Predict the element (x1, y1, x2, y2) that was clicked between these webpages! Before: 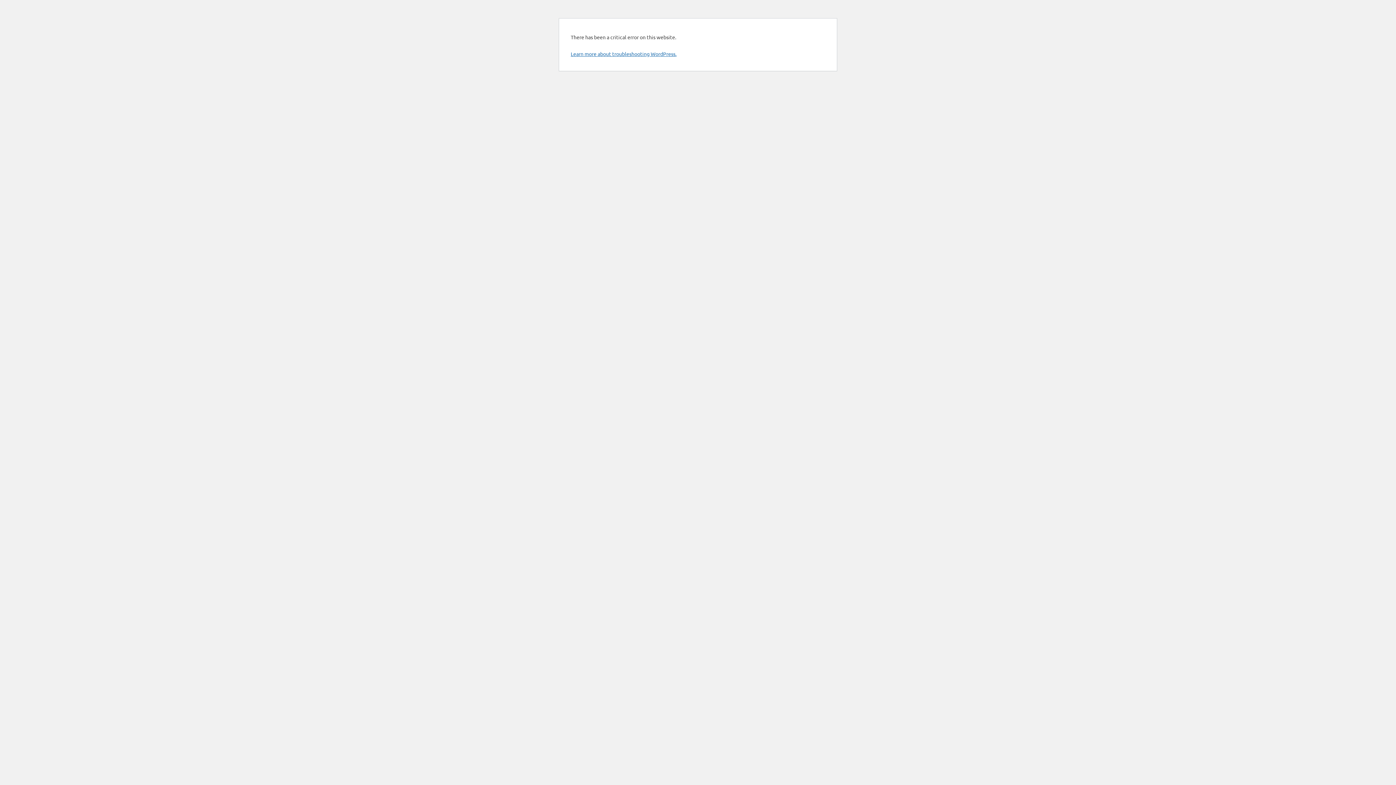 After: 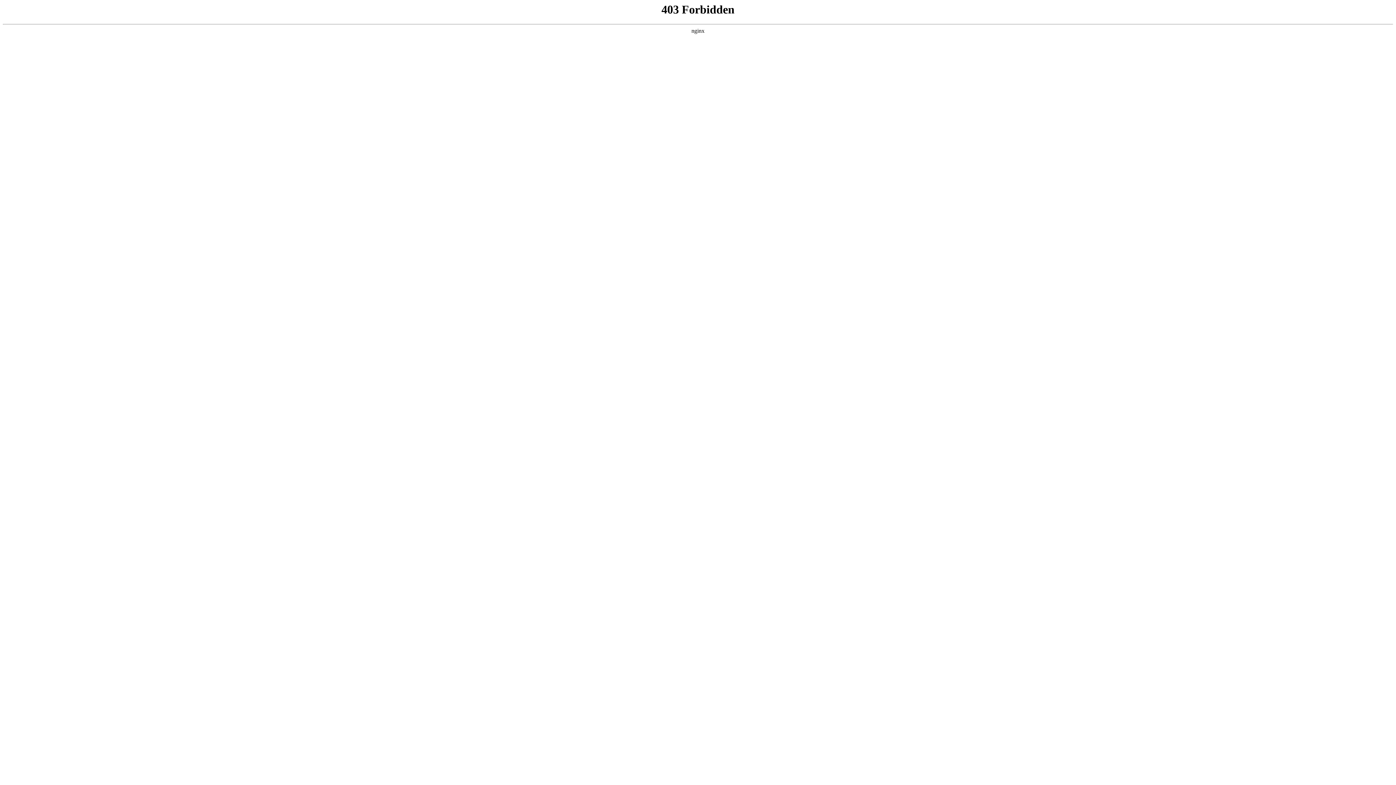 Action: label: Learn more about troubleshooting WordPress. bbox: (570, 50, 676, 57)